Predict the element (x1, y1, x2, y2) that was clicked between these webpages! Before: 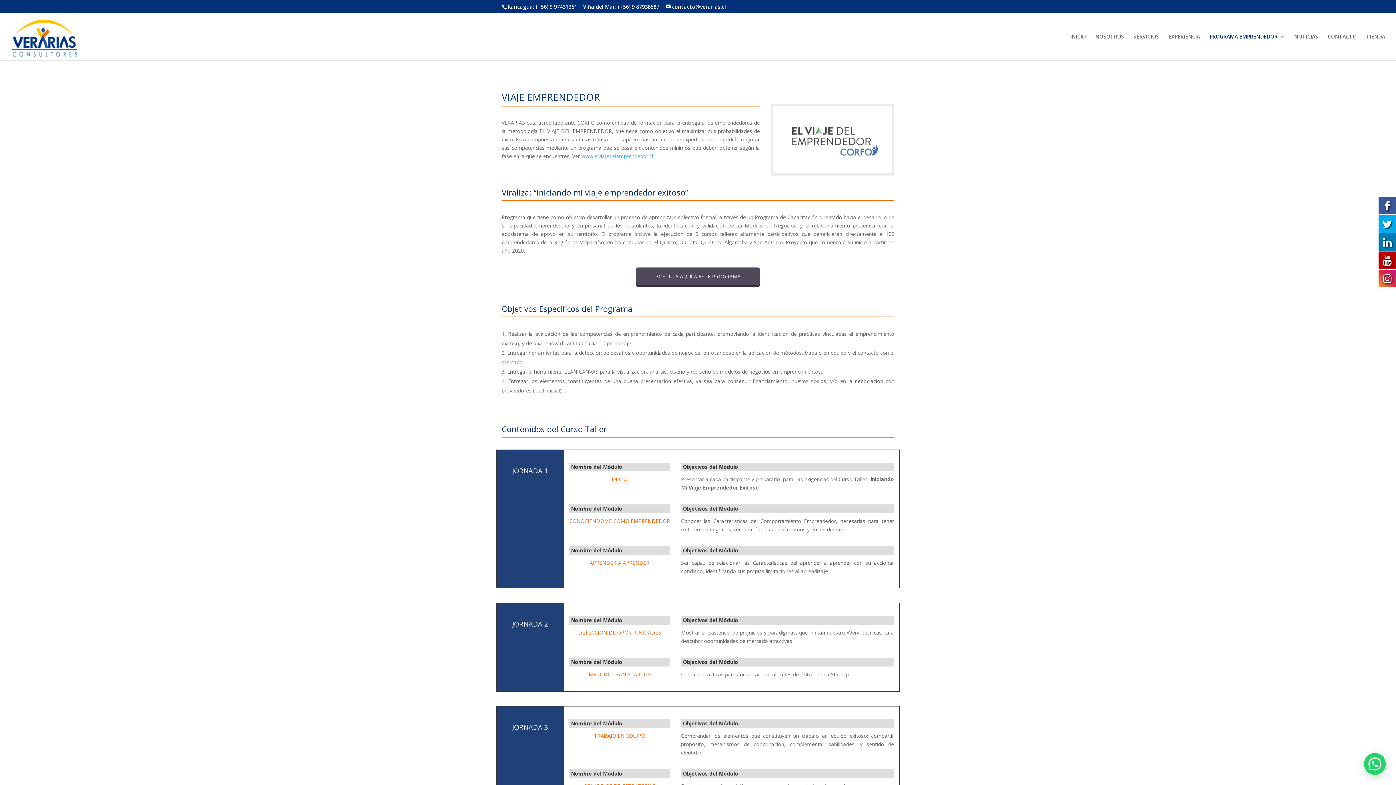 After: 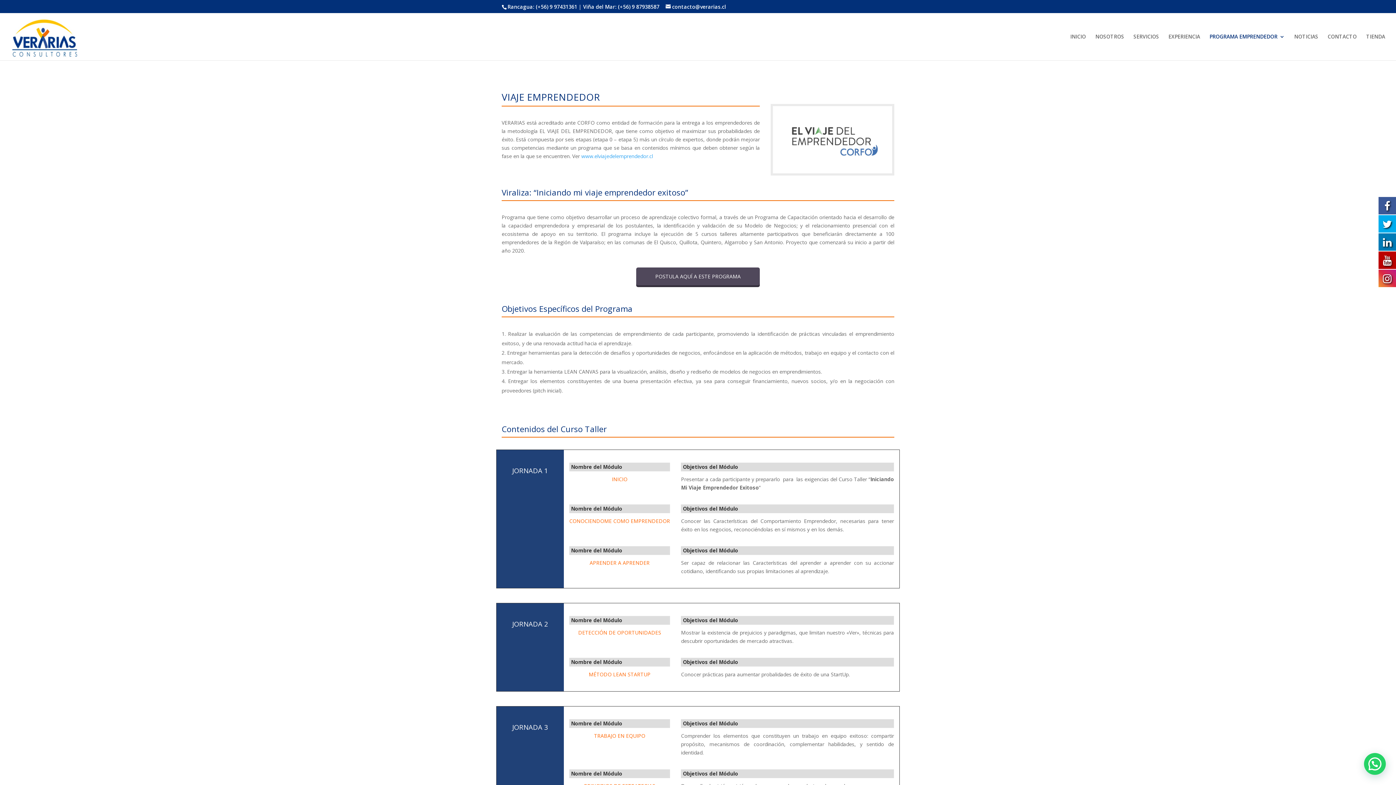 Action: bbox: (1378, 222, 1396, 229)